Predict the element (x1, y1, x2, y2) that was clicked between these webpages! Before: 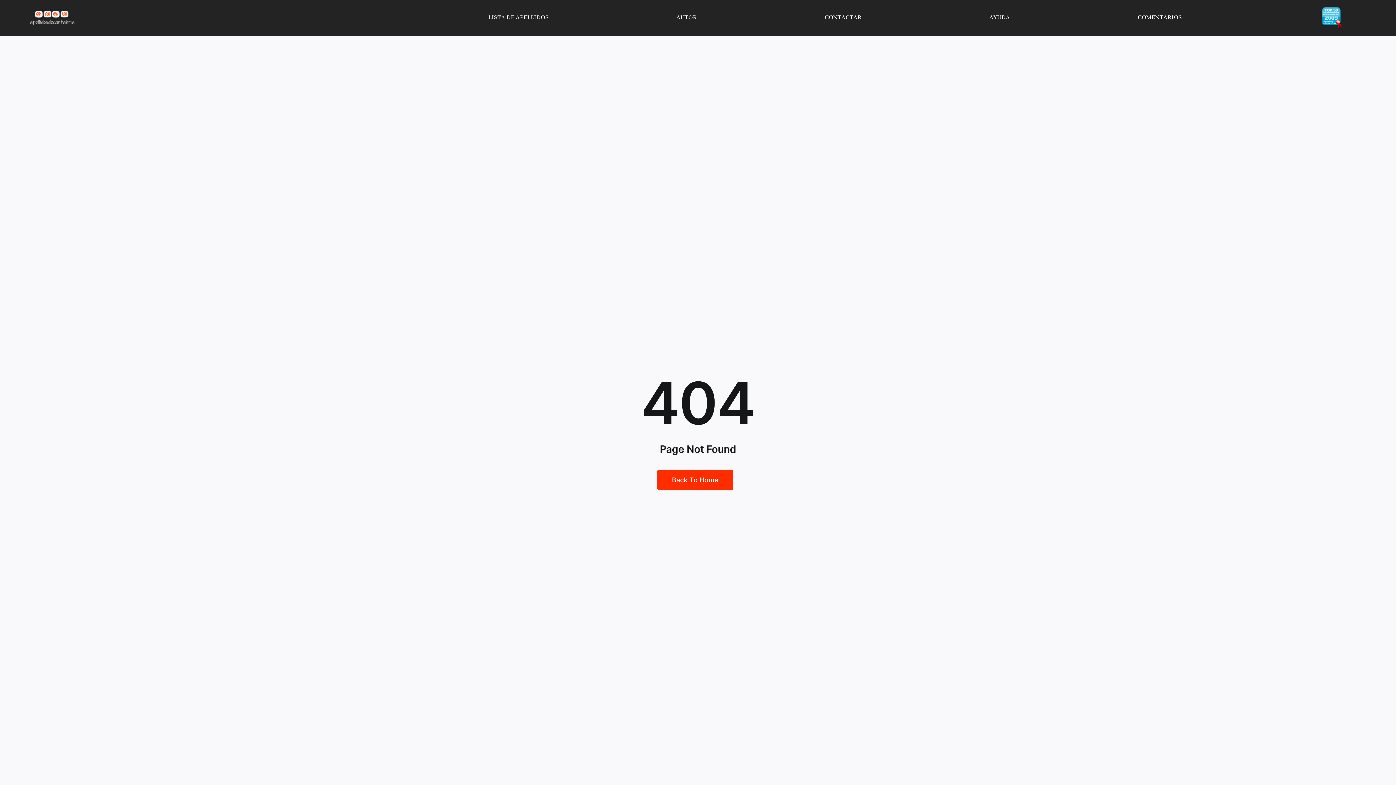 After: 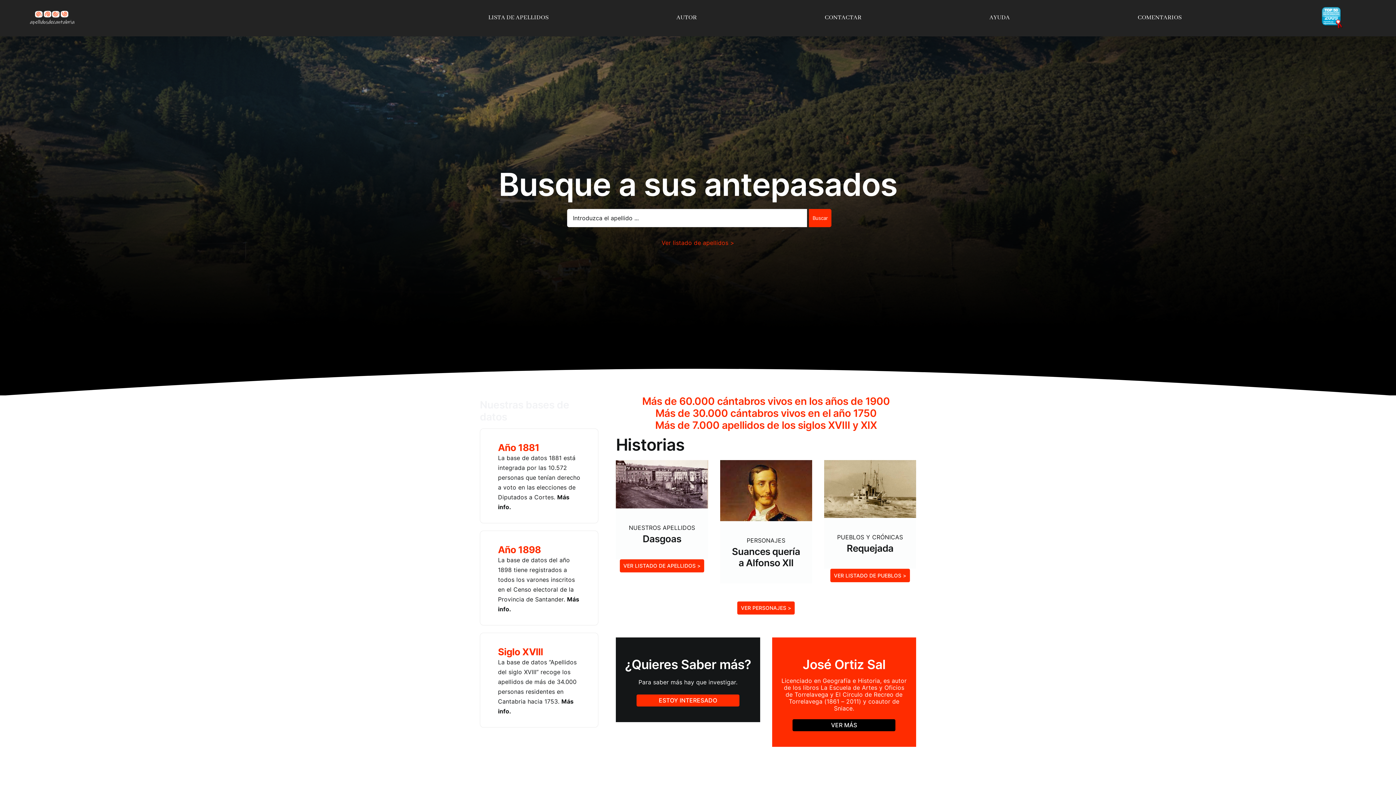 Action: bbox: (25, 6, 79, 14) label: Logo Apellidos de Cantabria